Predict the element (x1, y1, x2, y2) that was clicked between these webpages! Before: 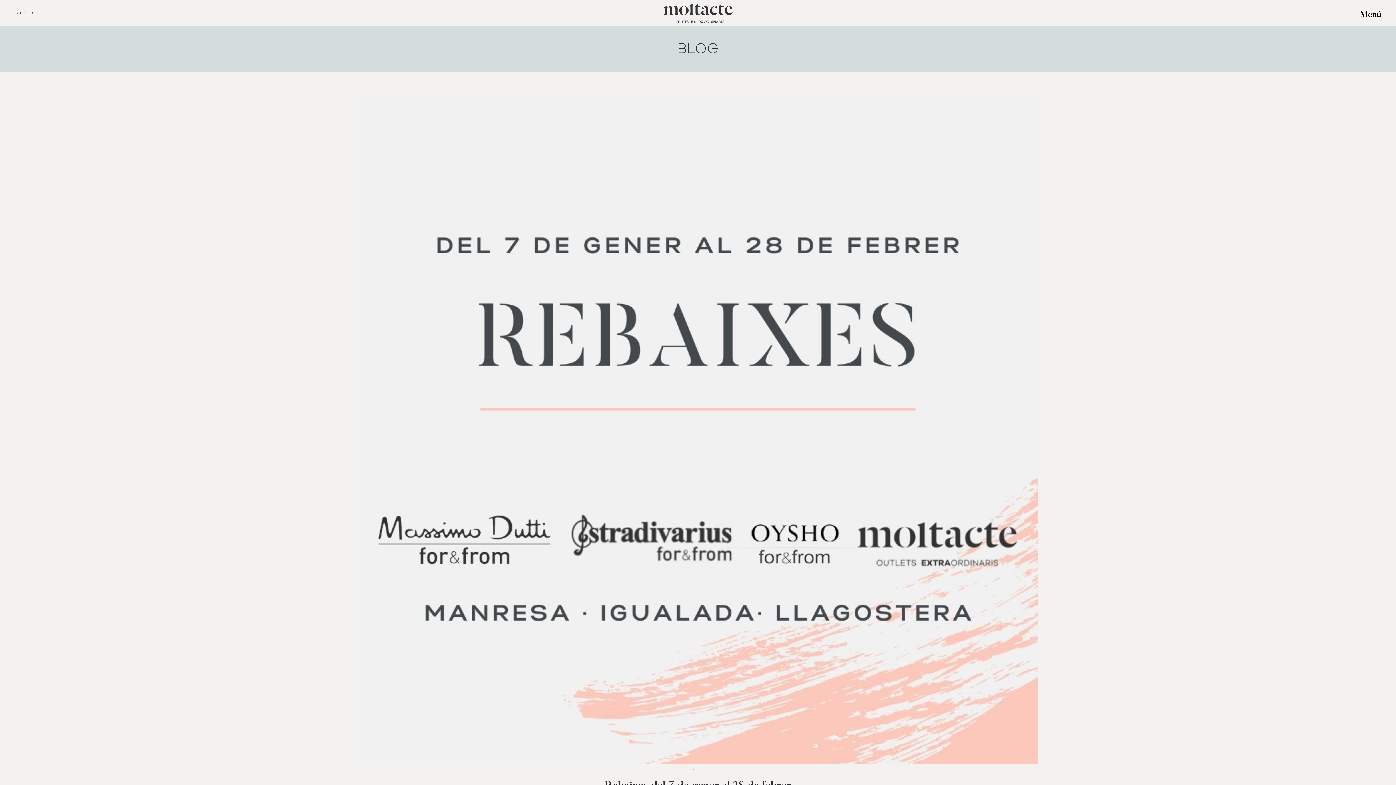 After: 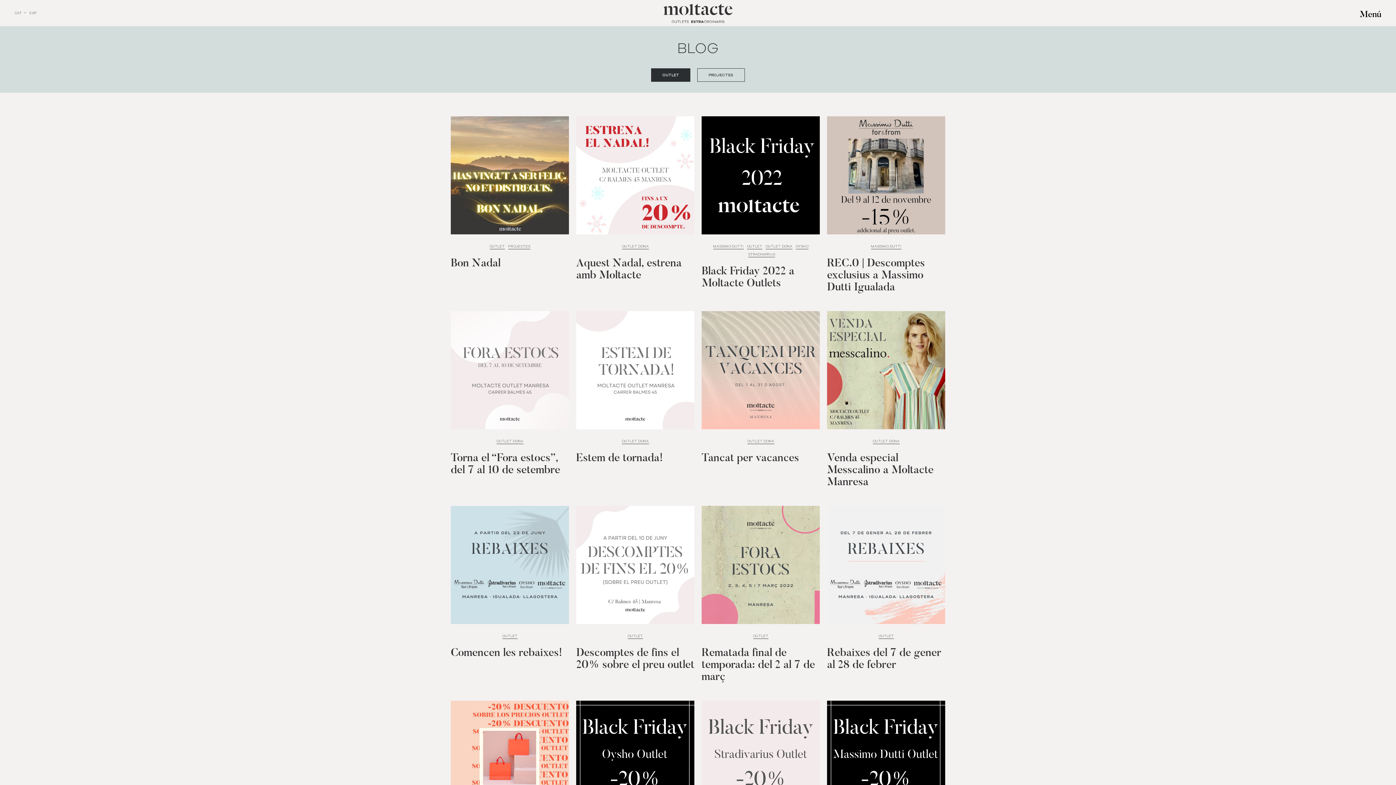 Action: bbox: (690, 767, 705, 771) label: OUTLET